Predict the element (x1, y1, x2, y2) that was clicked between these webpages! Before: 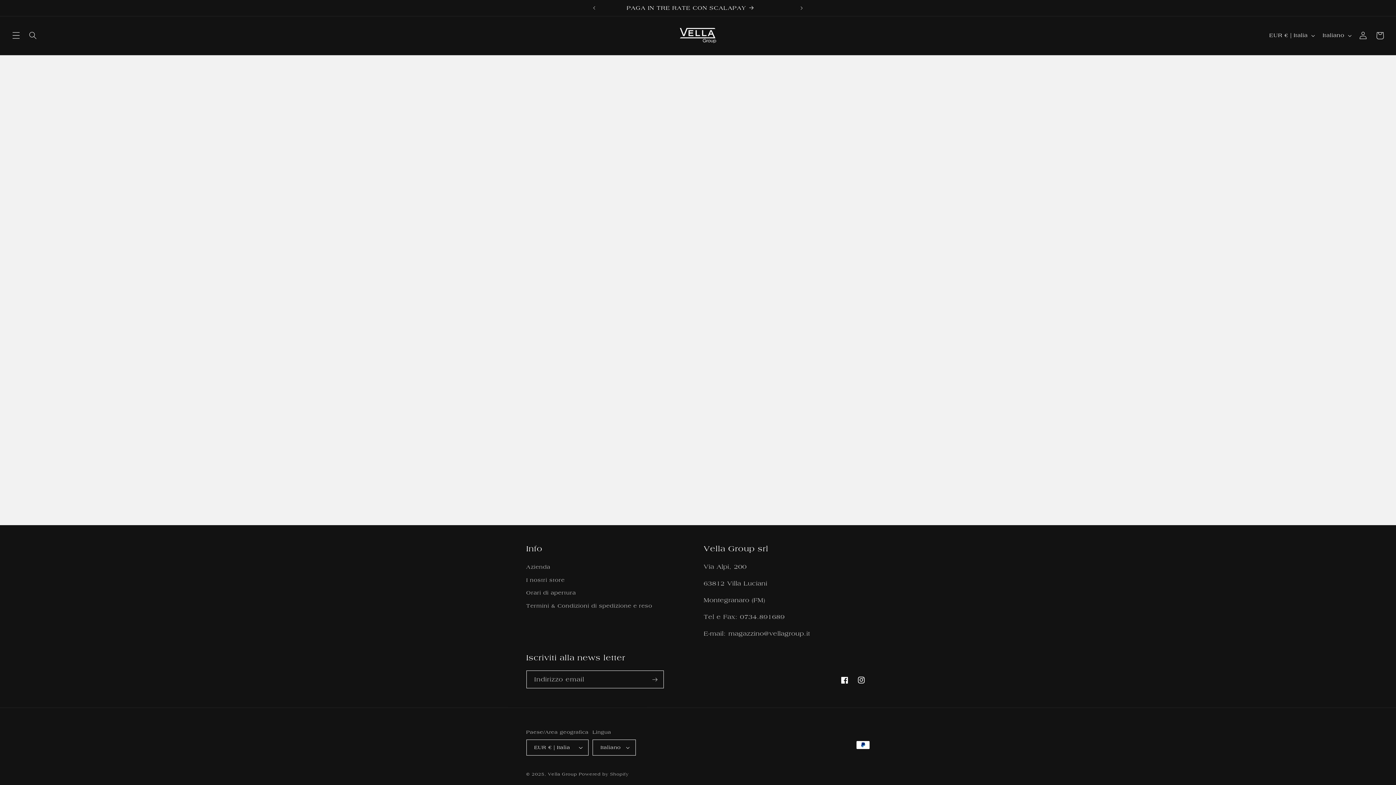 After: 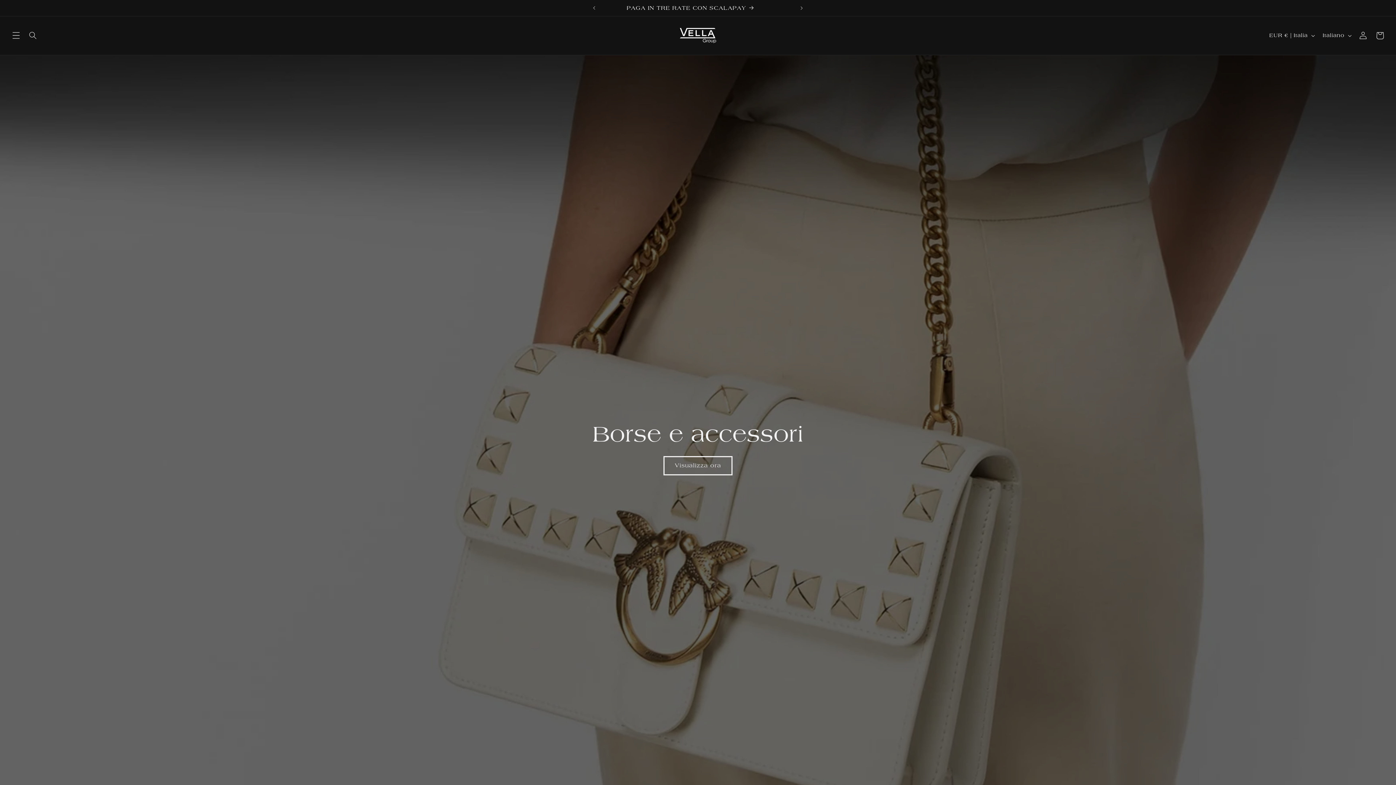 Action: bbox: (677, 25, 719, 46)